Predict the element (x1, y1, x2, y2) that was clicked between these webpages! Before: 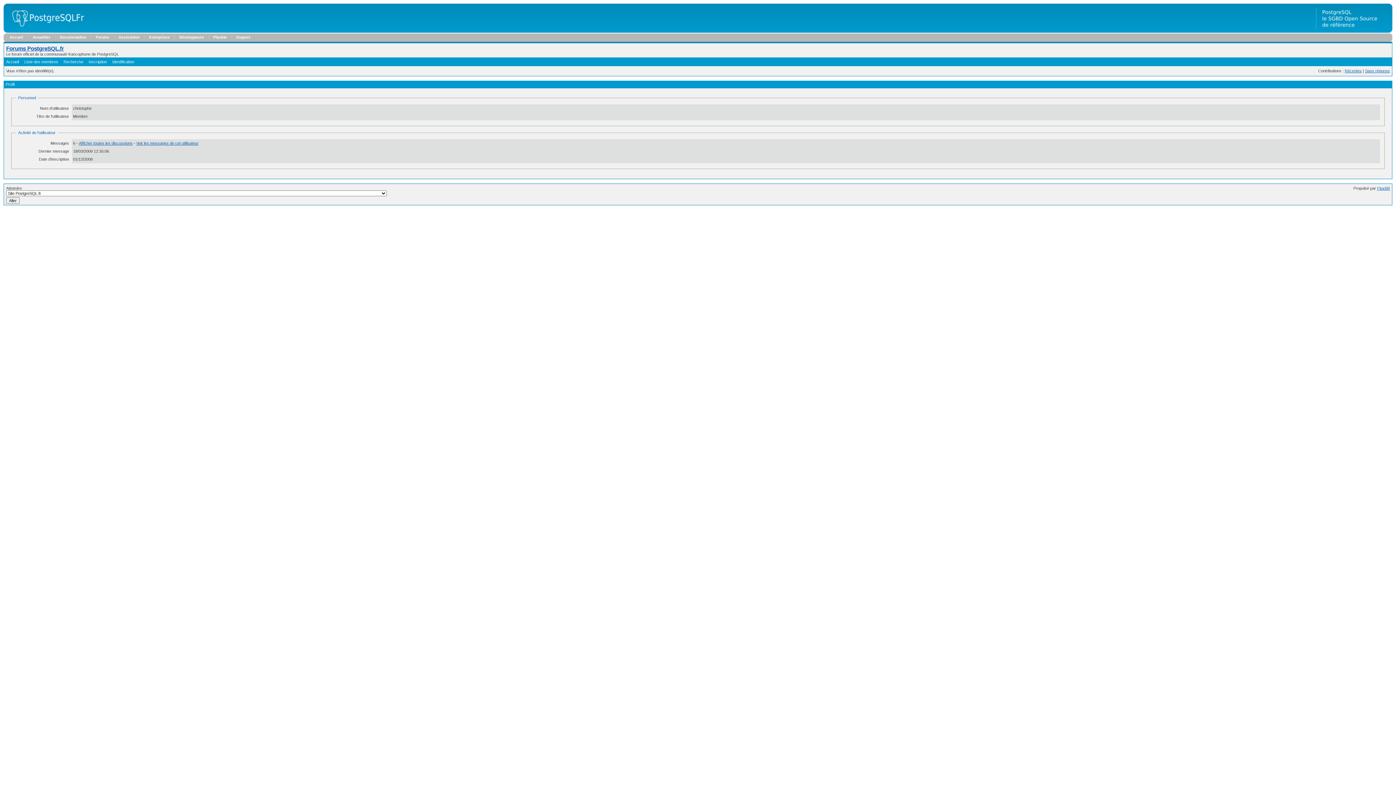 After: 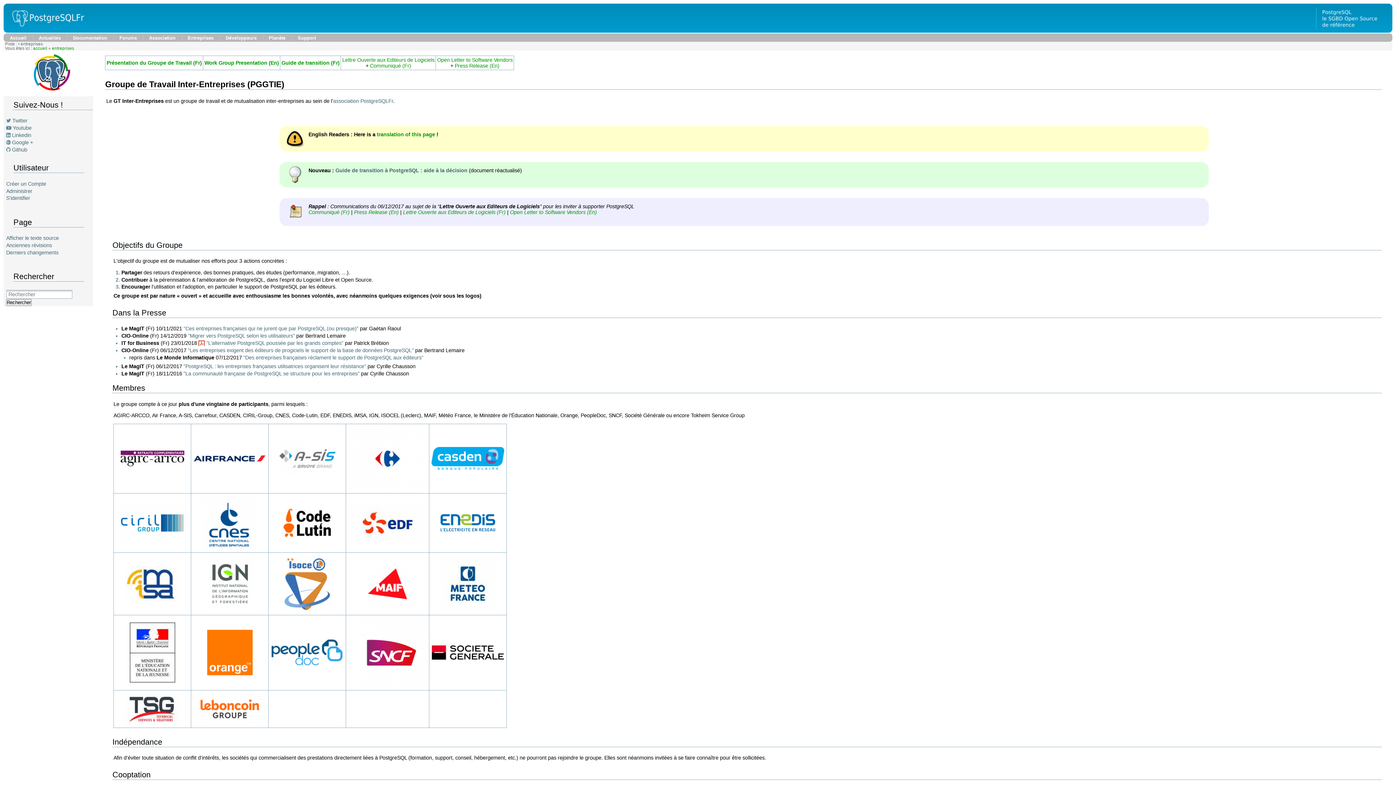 Action: label: Entreprises bbox: (149, 35, 169, 39)